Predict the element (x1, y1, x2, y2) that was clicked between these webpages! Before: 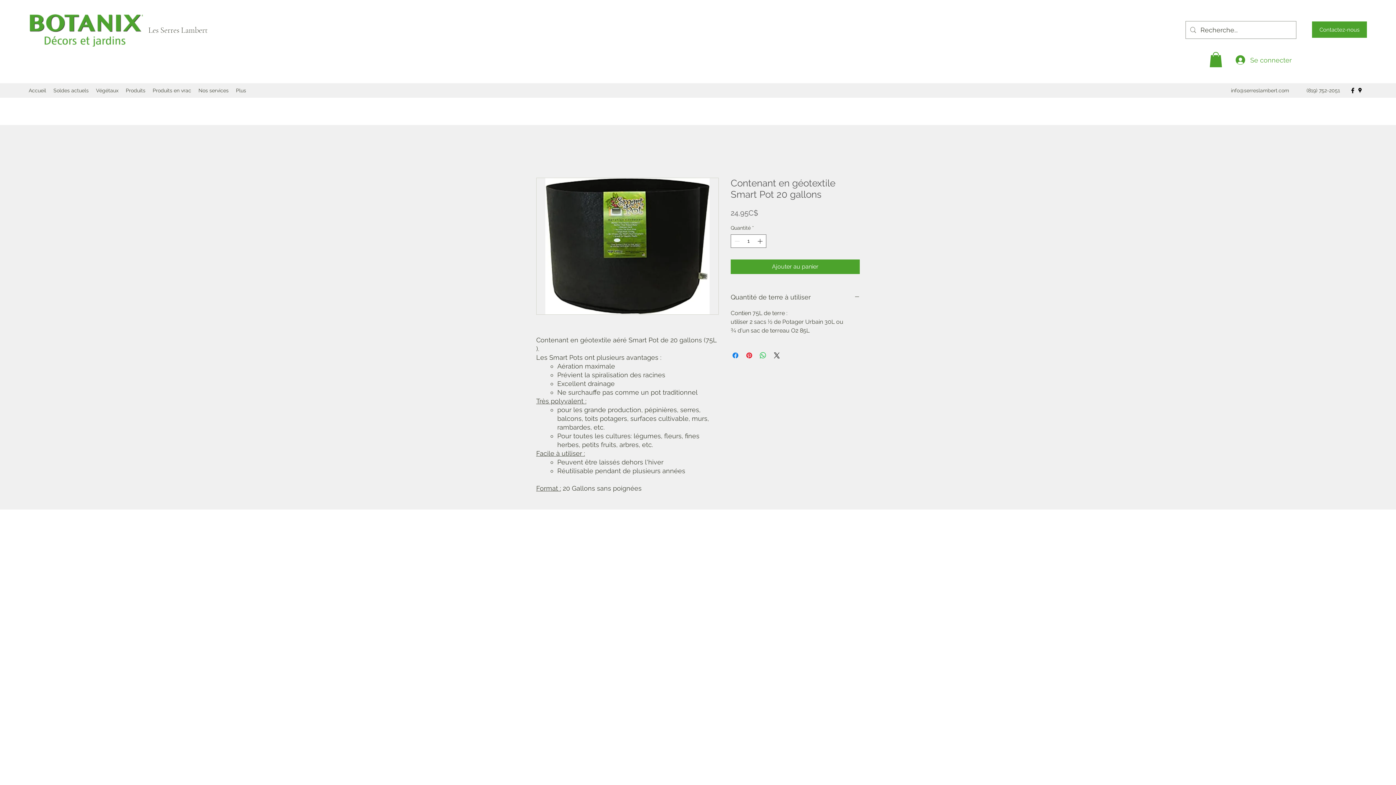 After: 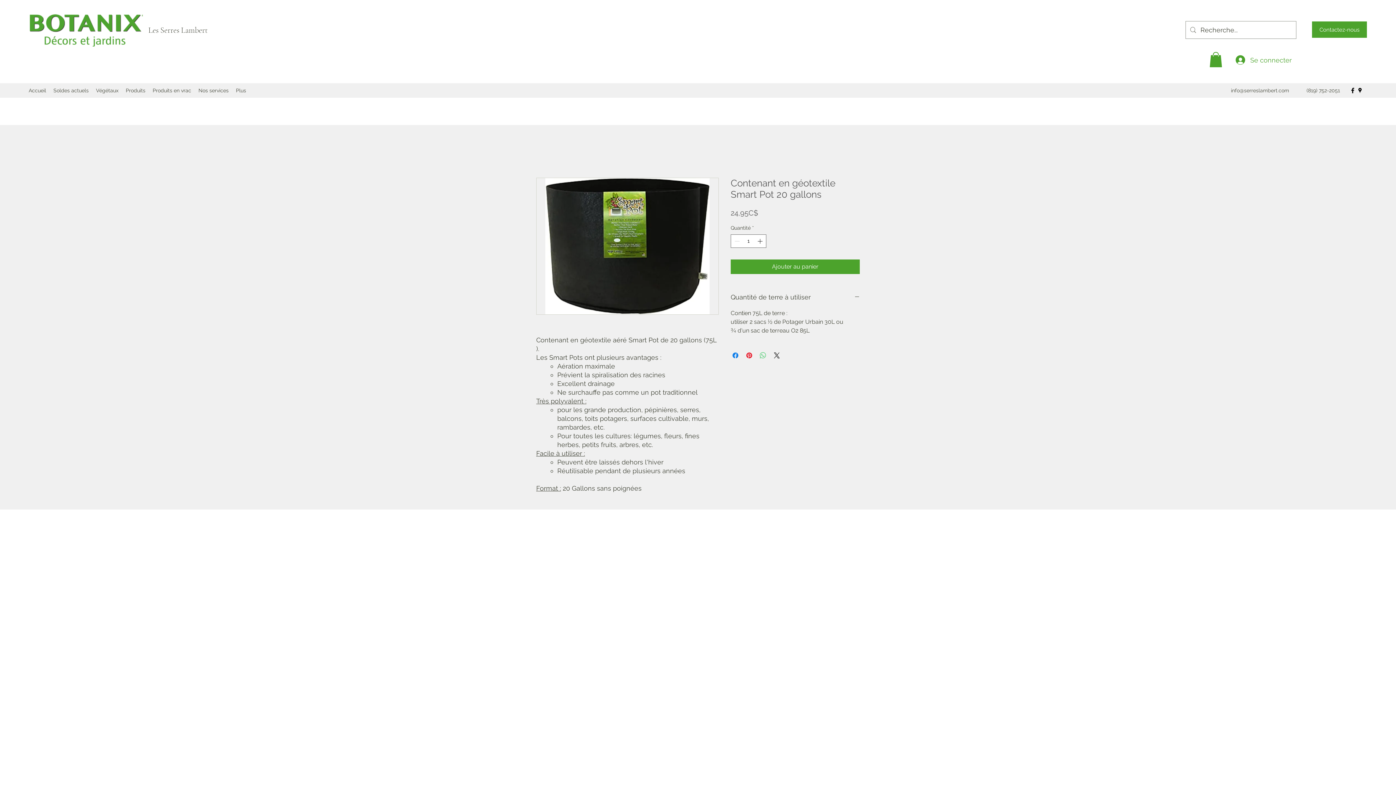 Action: label: Partager sur WhatsApp bbox: (758, 351, 767, 359)